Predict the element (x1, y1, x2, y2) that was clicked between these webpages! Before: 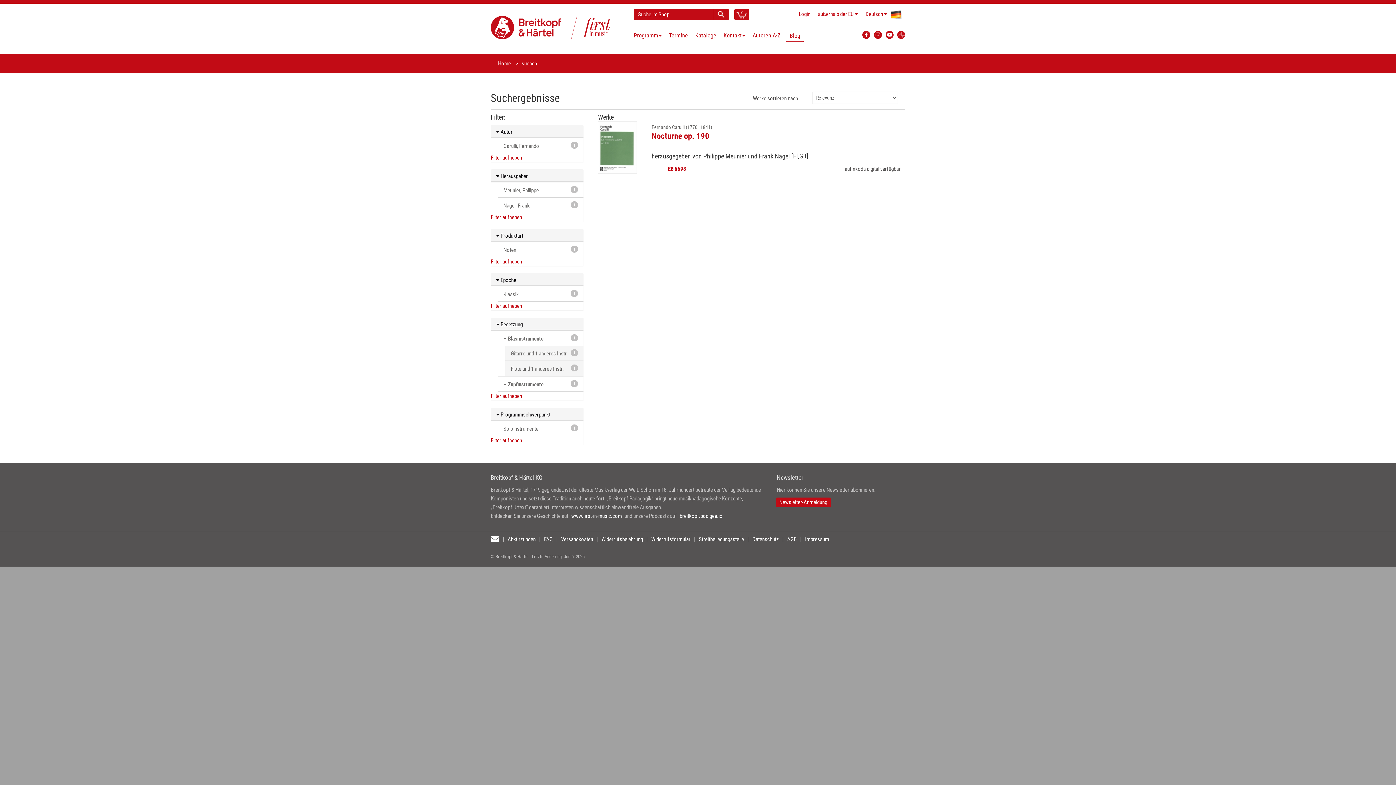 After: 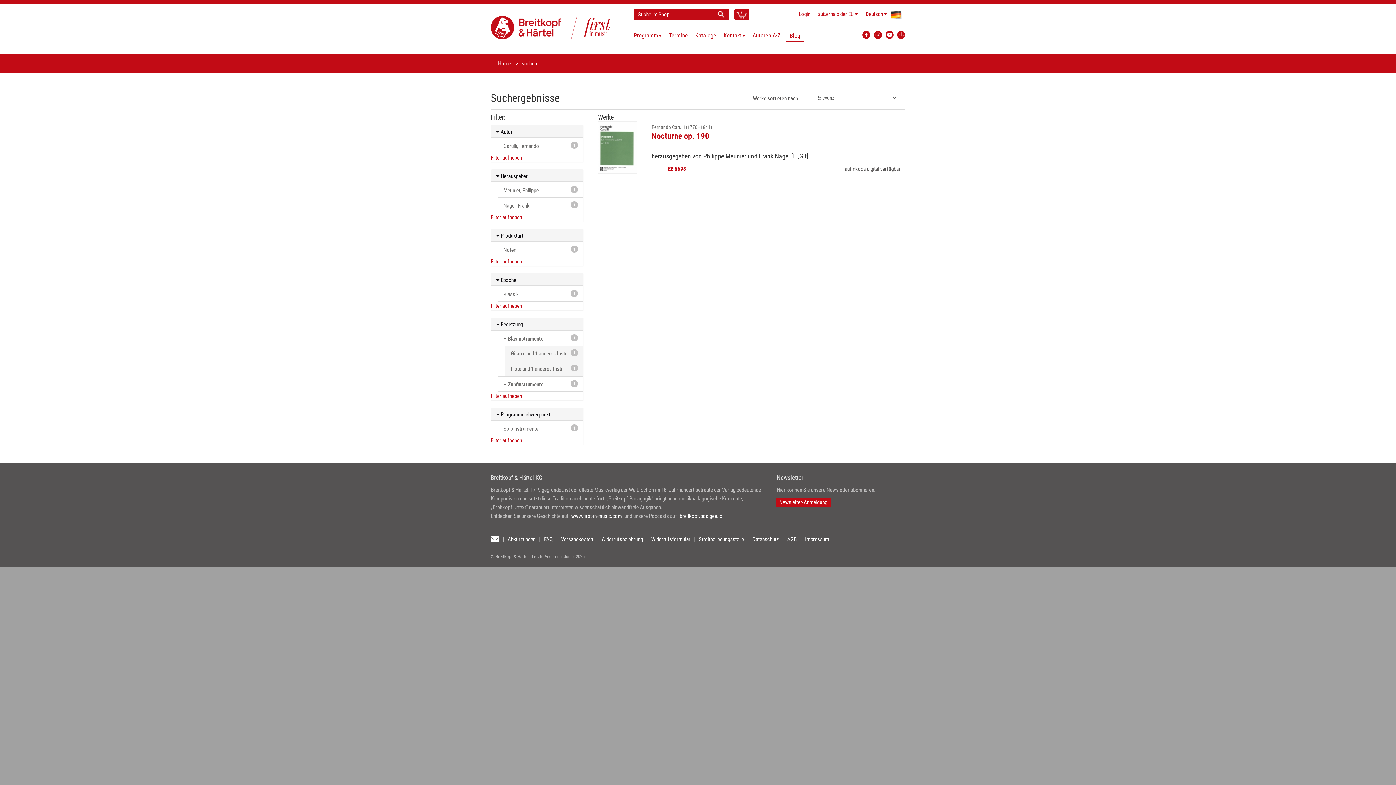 Action: bbox: (505, 361, 583, 376) label: 1
Flöte und 1 anderes Instr.